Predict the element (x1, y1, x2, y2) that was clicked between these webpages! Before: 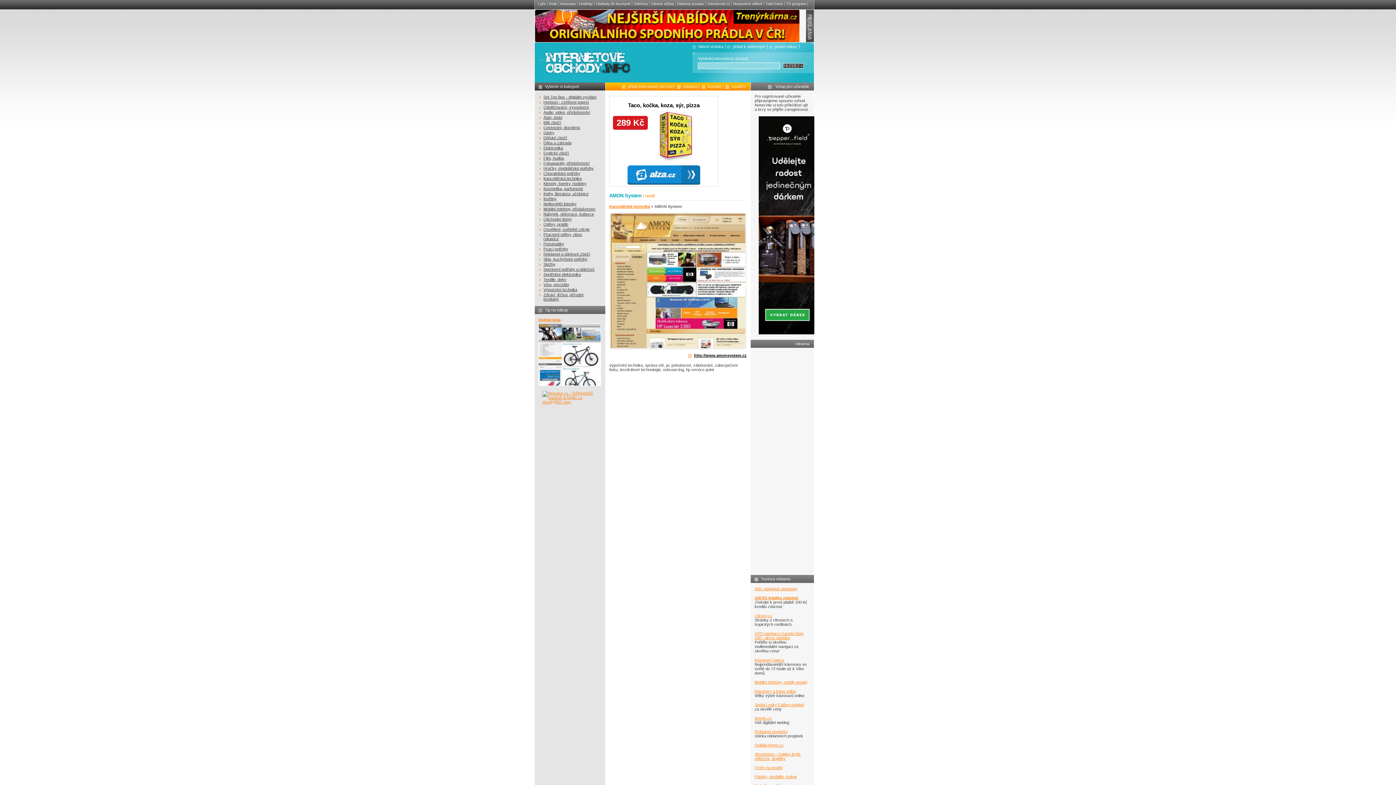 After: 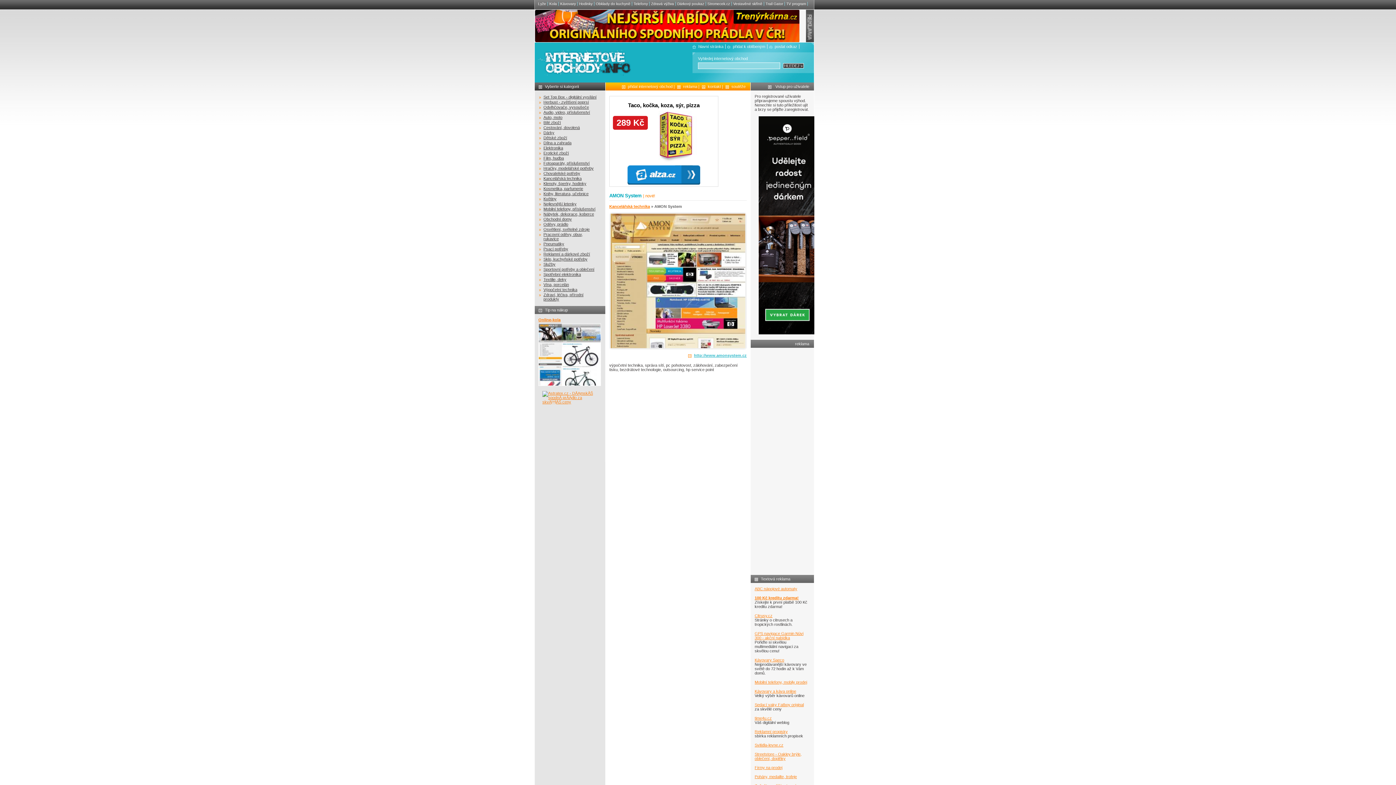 Action: label: http://www.amonsystem.cz bbox: (694, 353, 746, 357)